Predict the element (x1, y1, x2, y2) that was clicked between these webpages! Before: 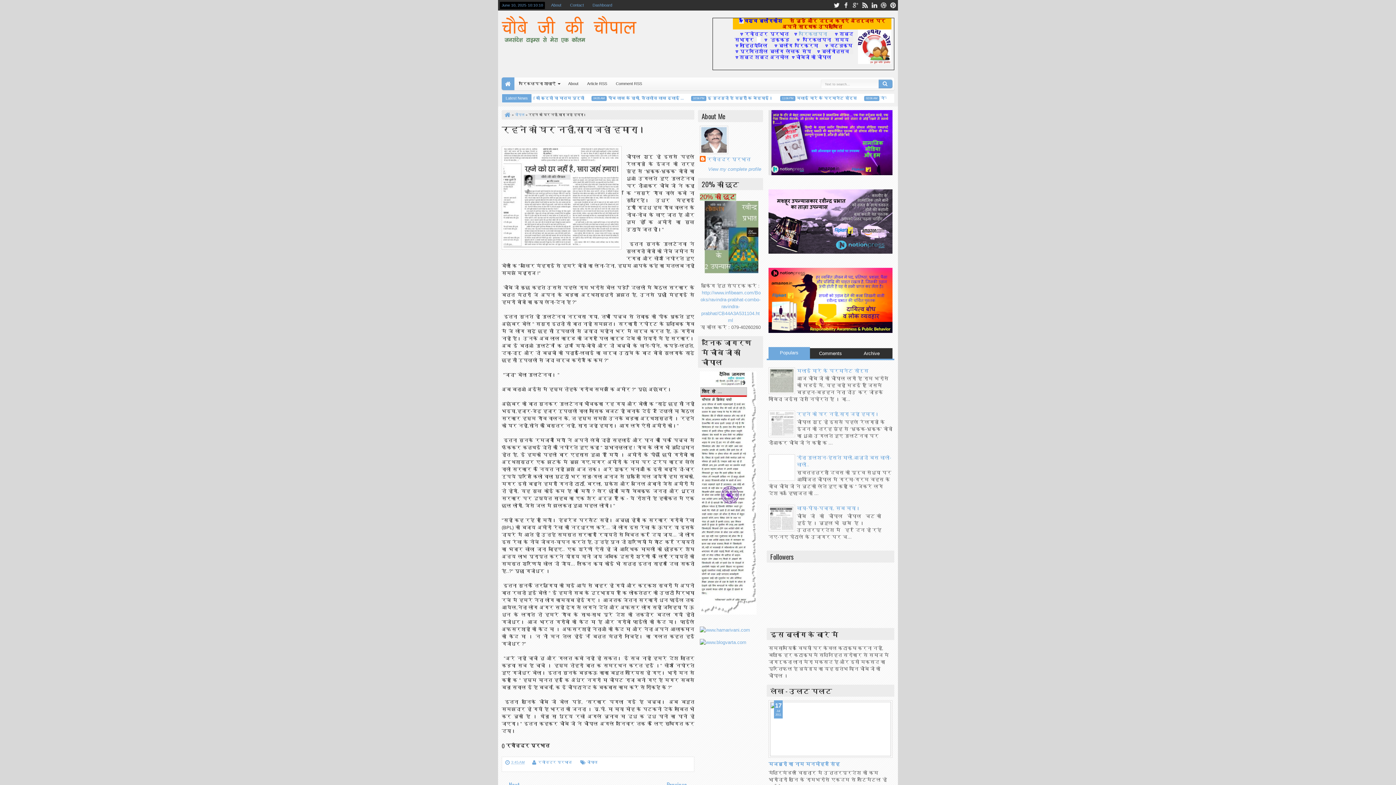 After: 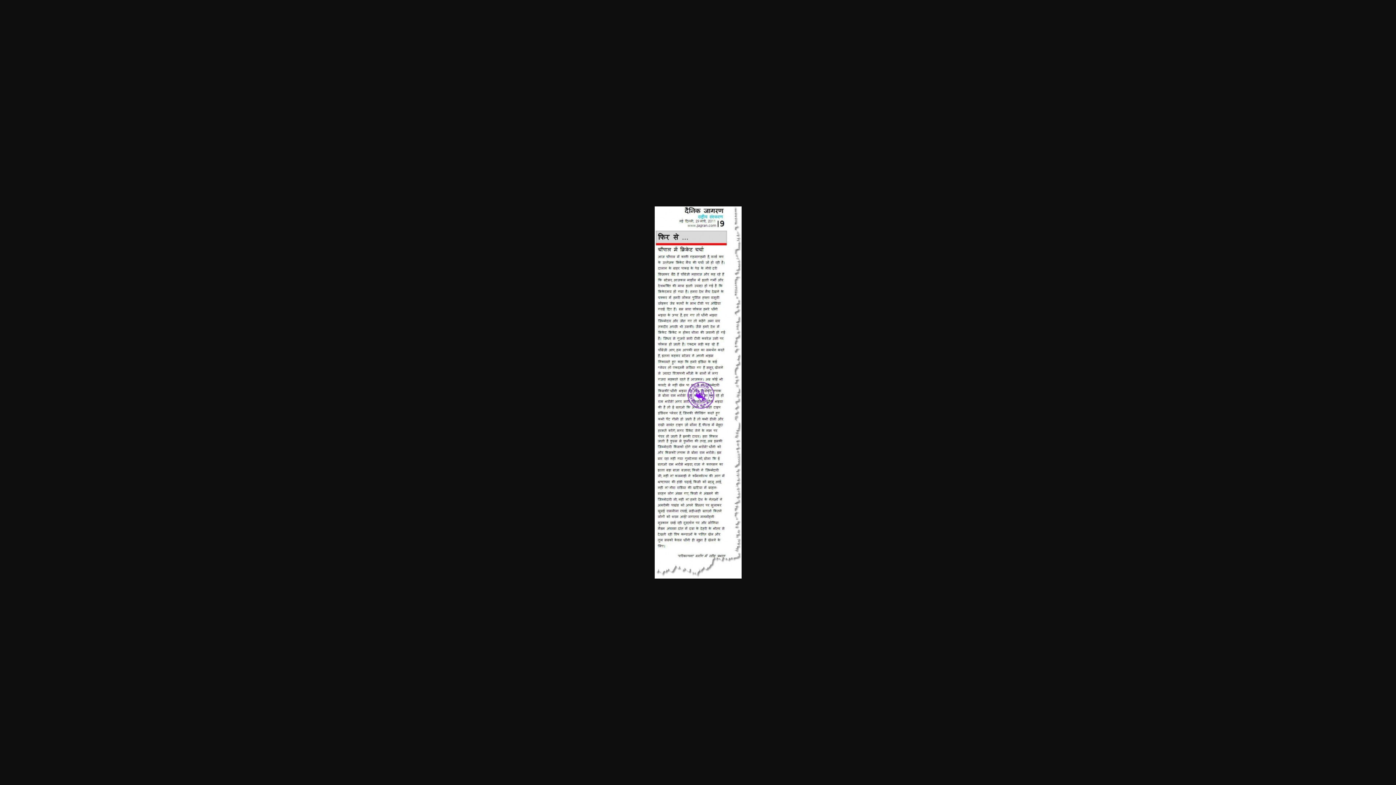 Action: bbox: (700, 371, 756, 616)